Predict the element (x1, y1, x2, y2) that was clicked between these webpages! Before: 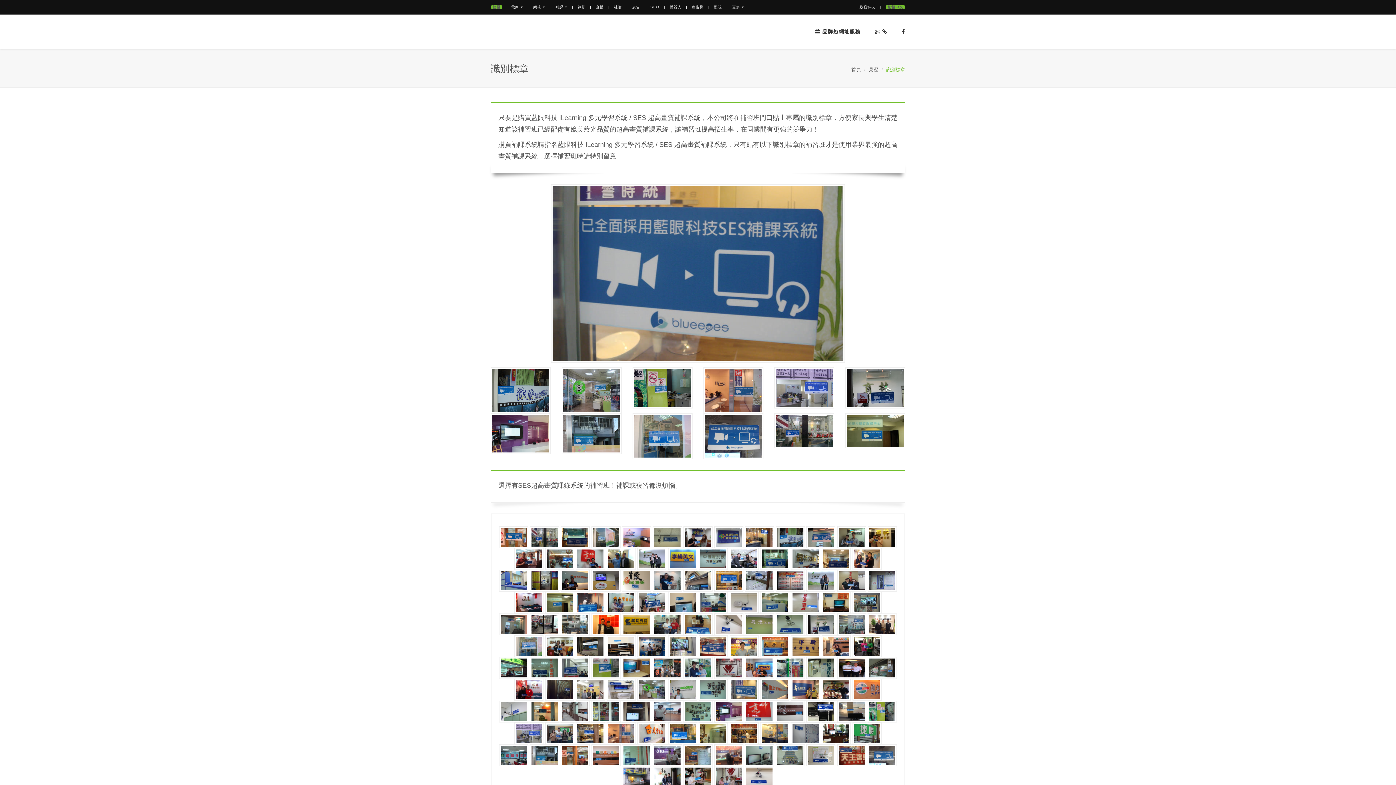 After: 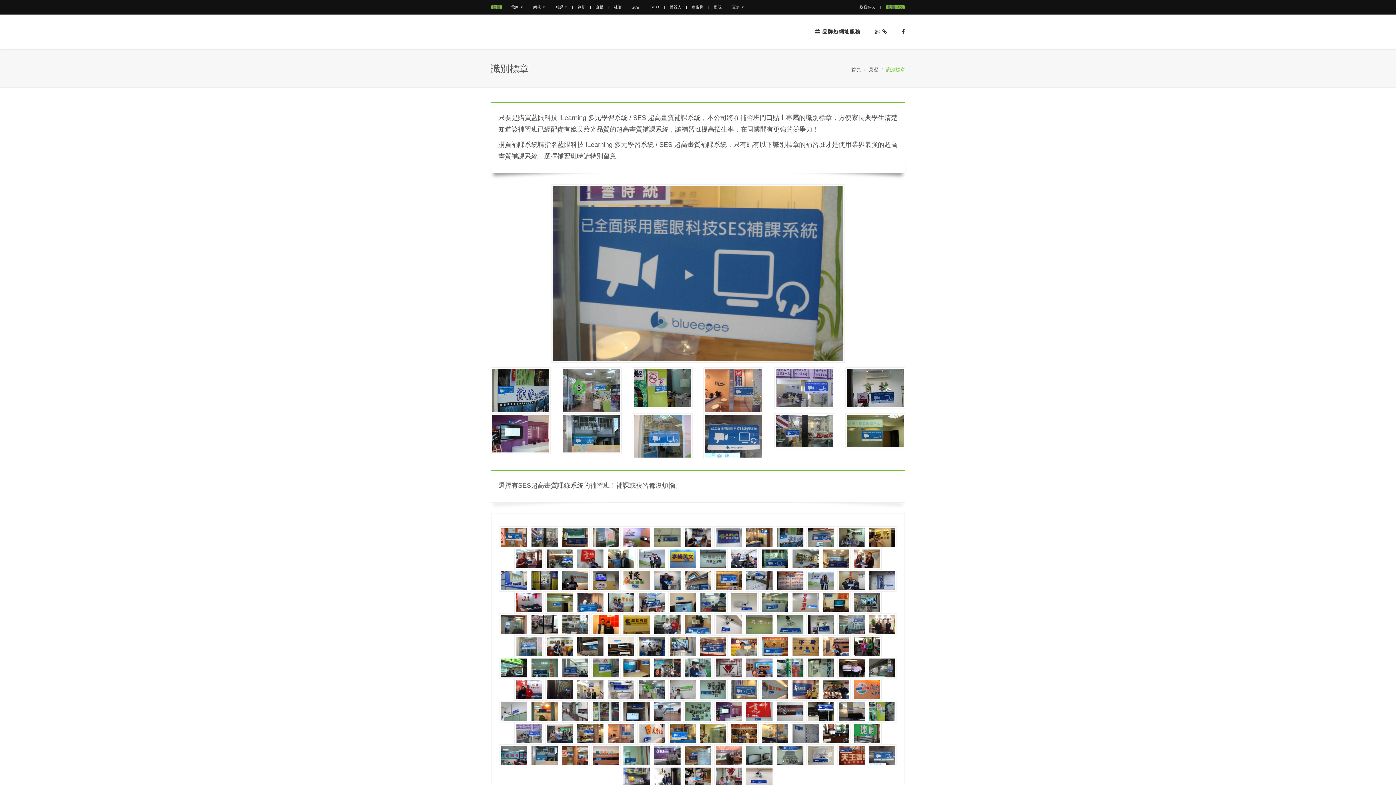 Action: bbox: (714, 5, 722, 9) label: 監視